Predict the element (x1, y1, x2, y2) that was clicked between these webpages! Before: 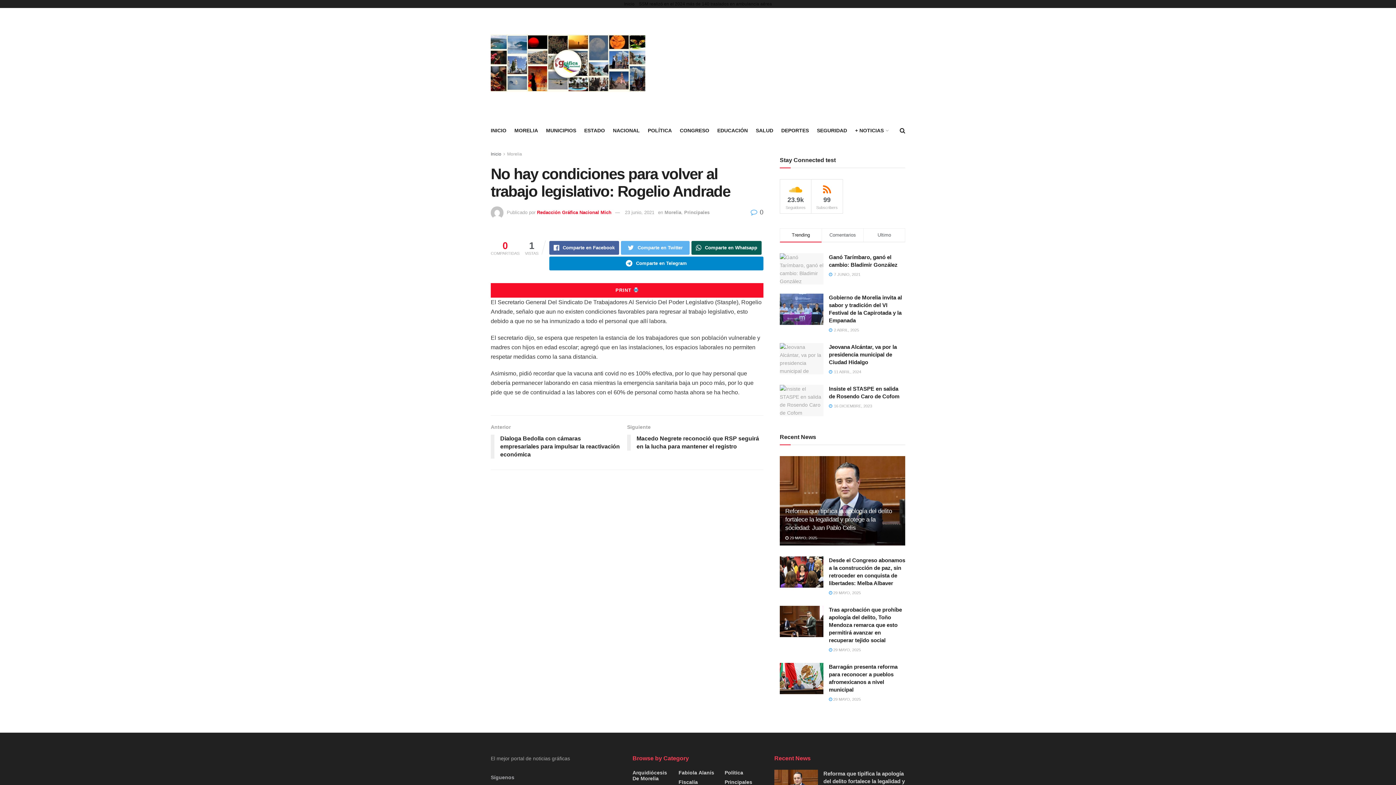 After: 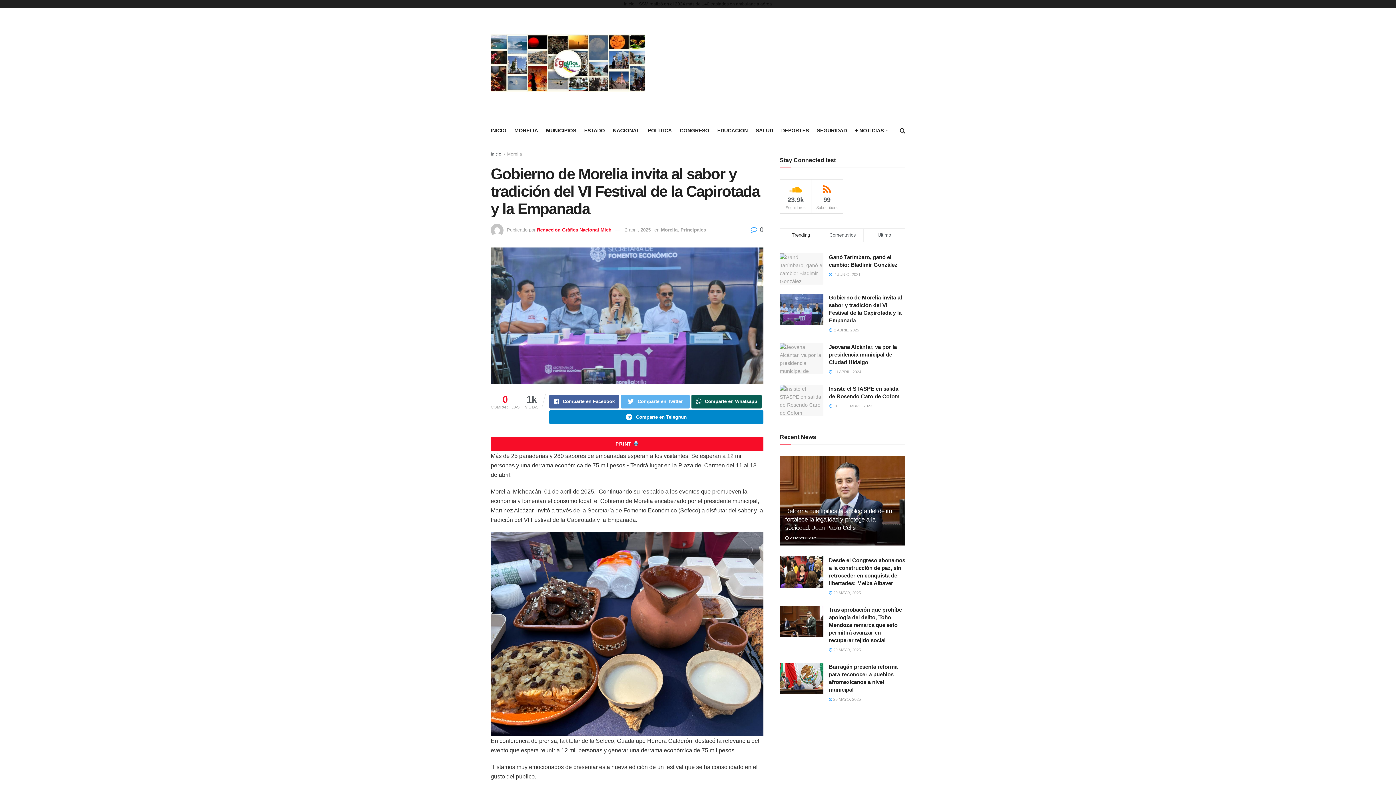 Action: bbox: (780, 293, 823, 324)